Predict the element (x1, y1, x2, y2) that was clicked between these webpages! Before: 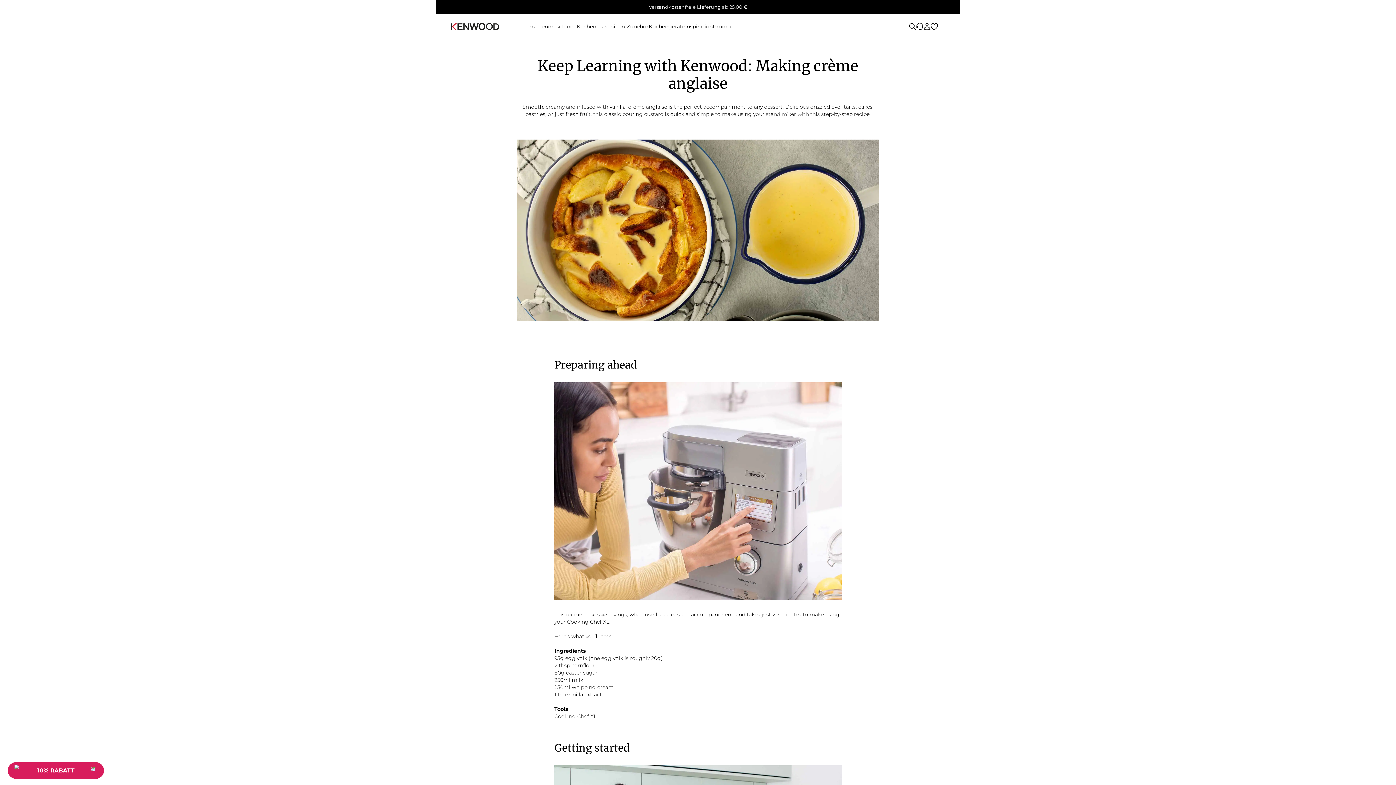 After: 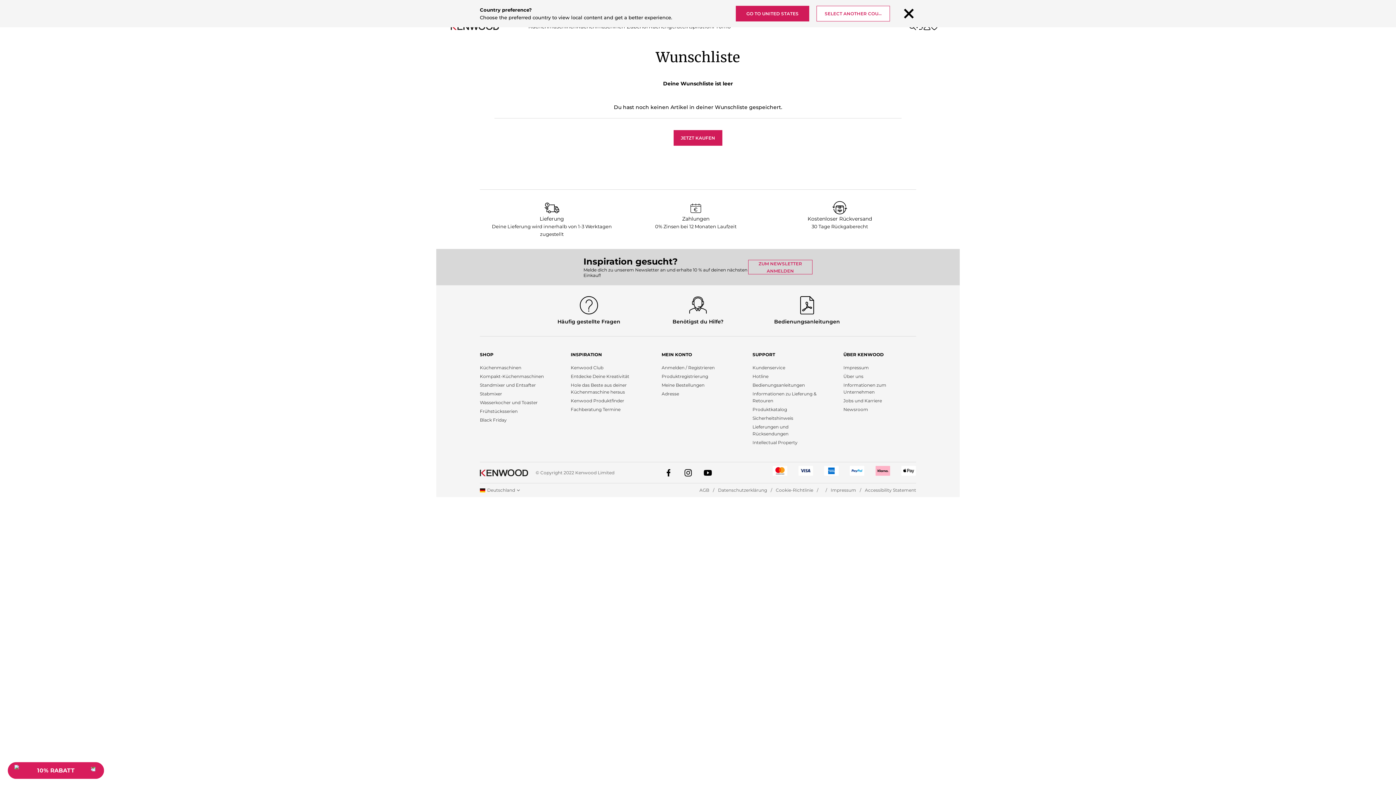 Action: label: Wunschliste bbox: (930, 22, 938, 30)